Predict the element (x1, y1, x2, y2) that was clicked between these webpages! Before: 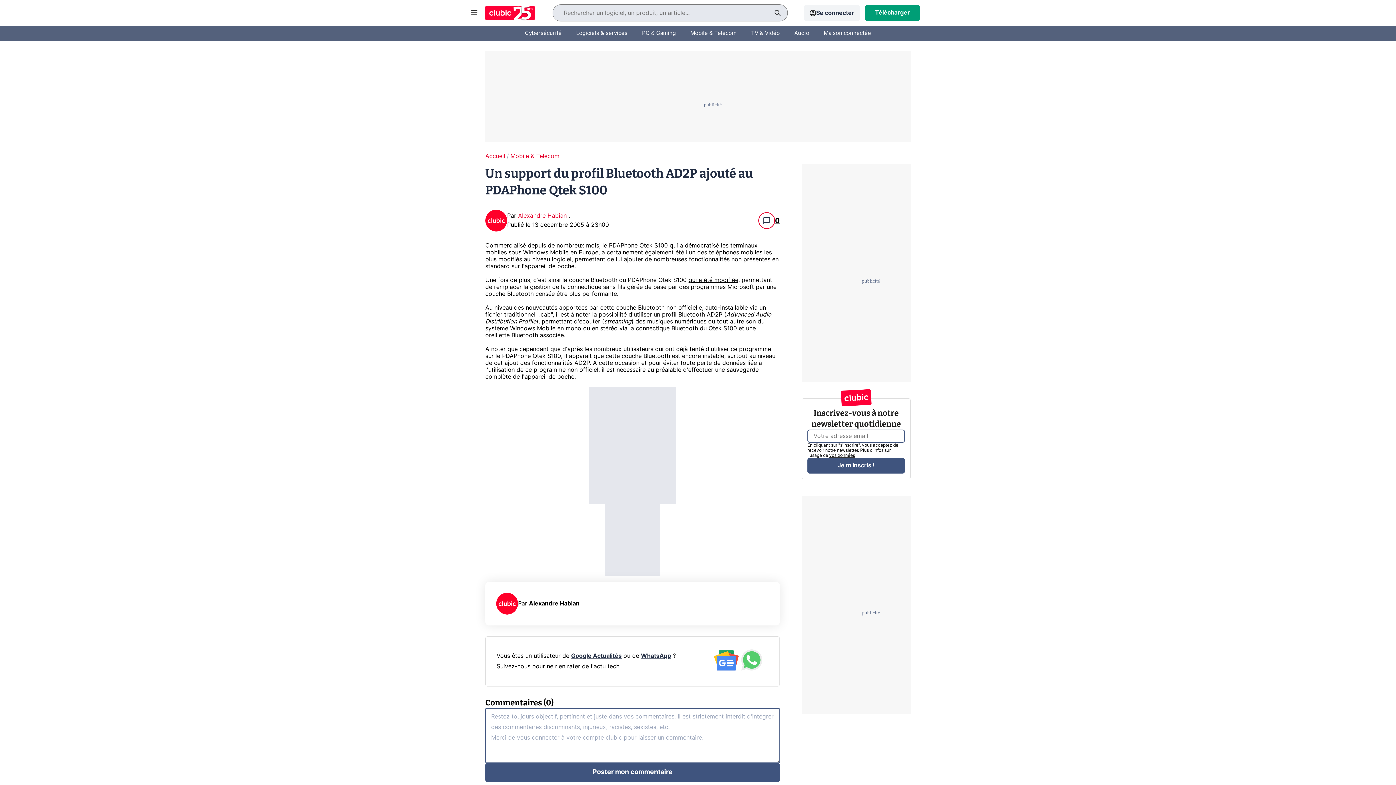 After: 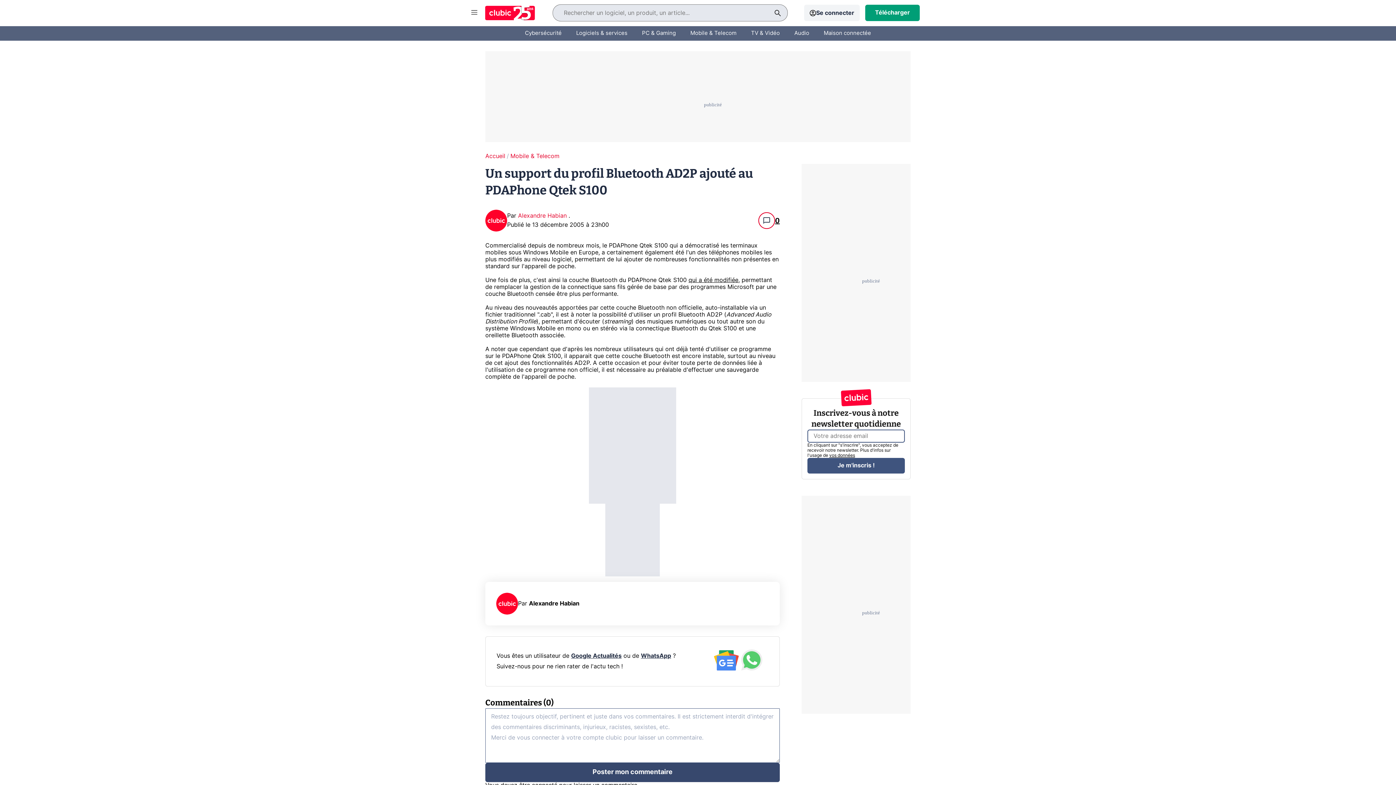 Action: bbox: (486, 764, 779, 781) label: Poster mon commentaire